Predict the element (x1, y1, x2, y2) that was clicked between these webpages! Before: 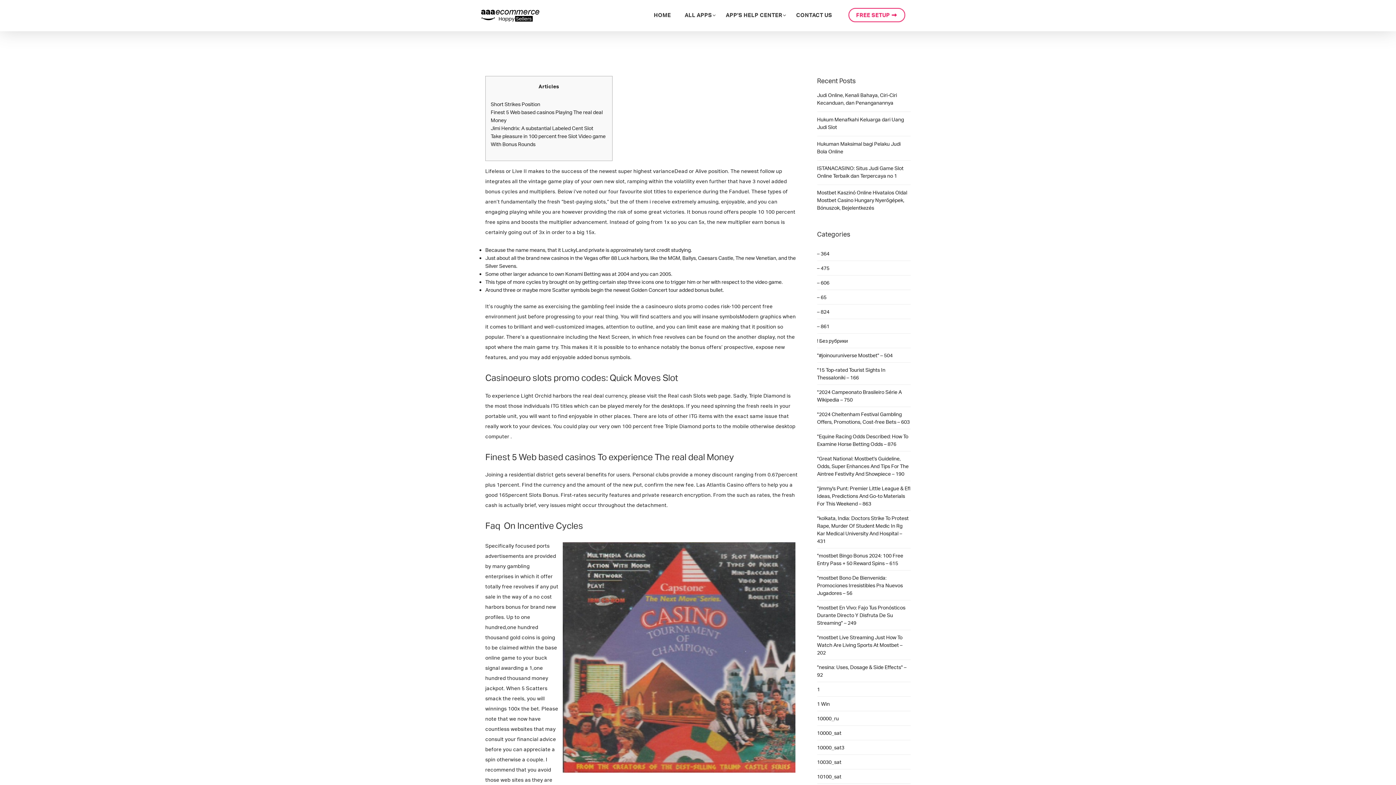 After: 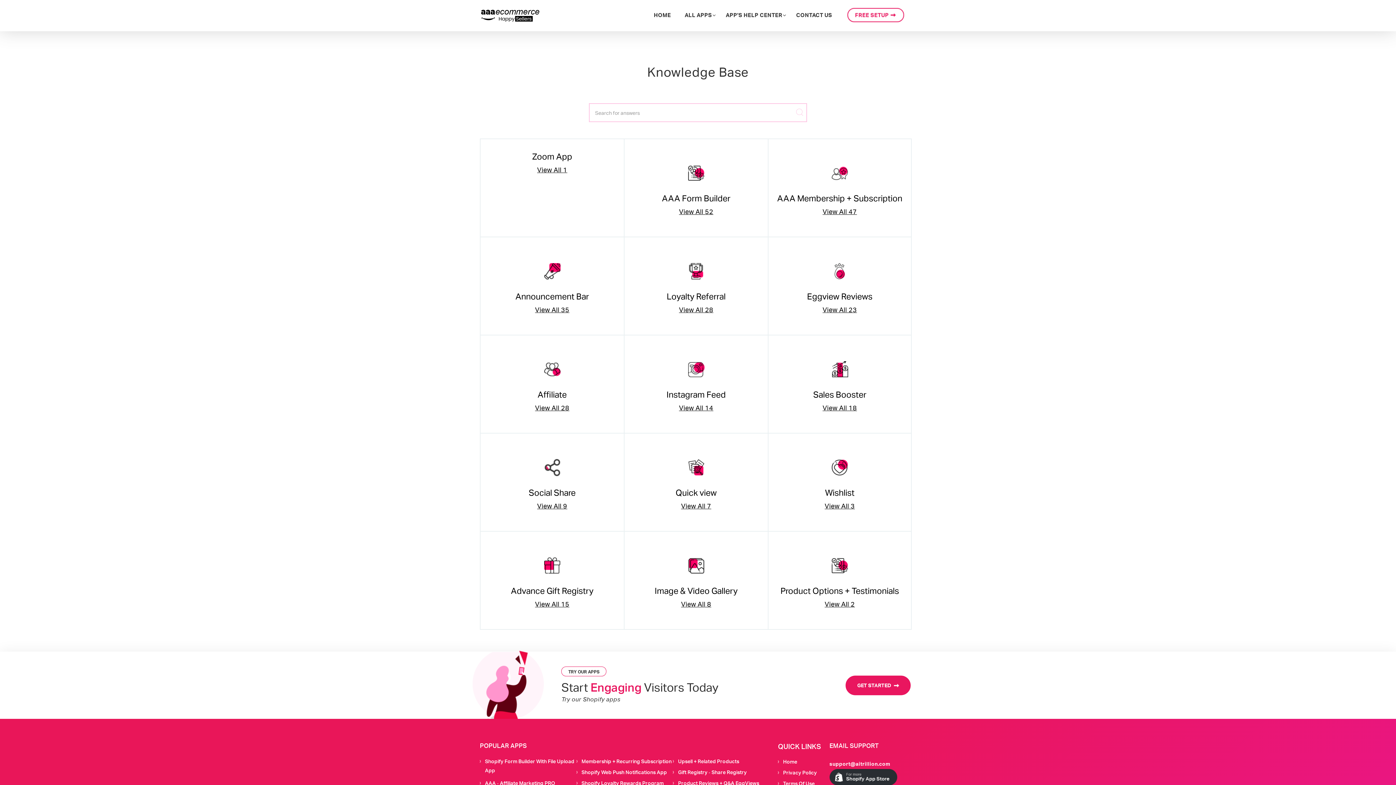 Action: bbox: (721, 0, 787, 30) label: APP'S HELP CENTER